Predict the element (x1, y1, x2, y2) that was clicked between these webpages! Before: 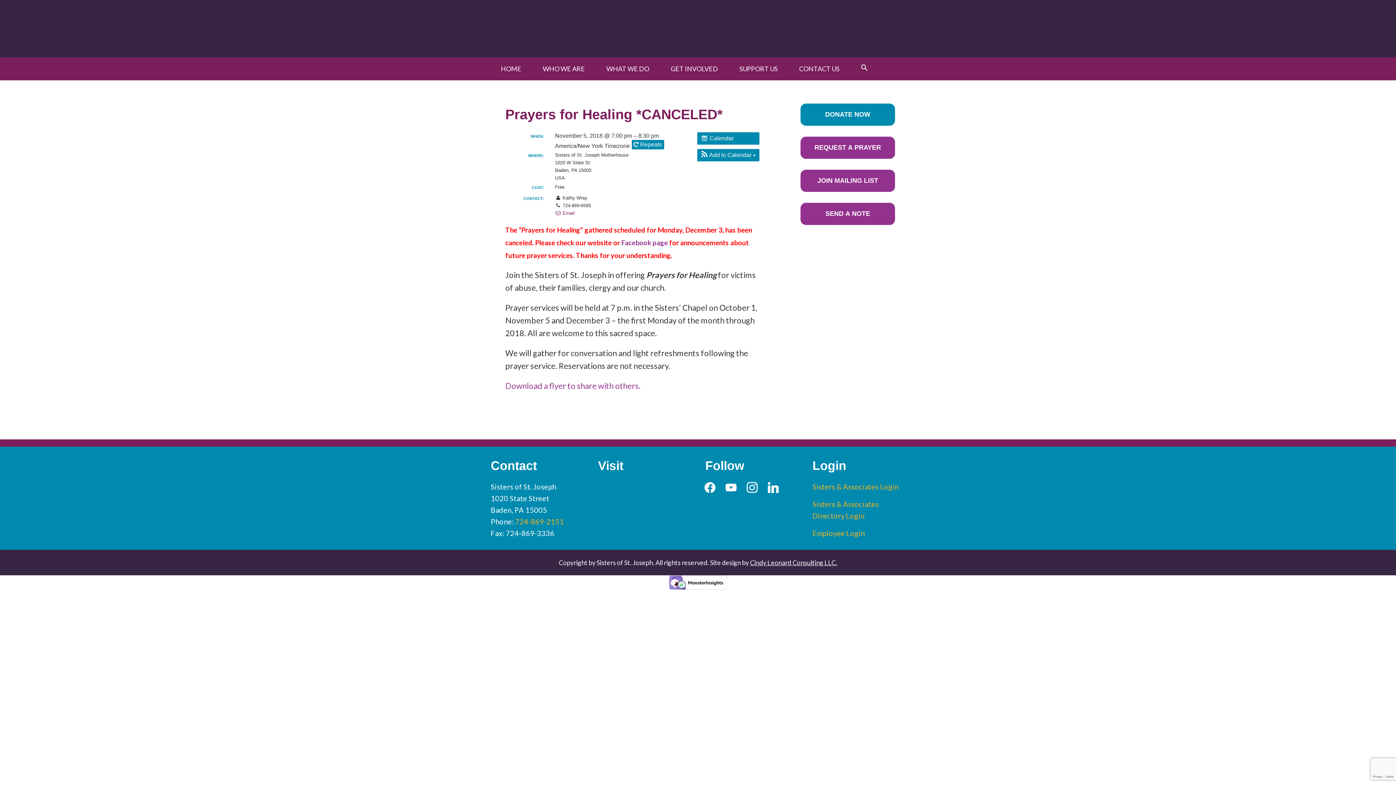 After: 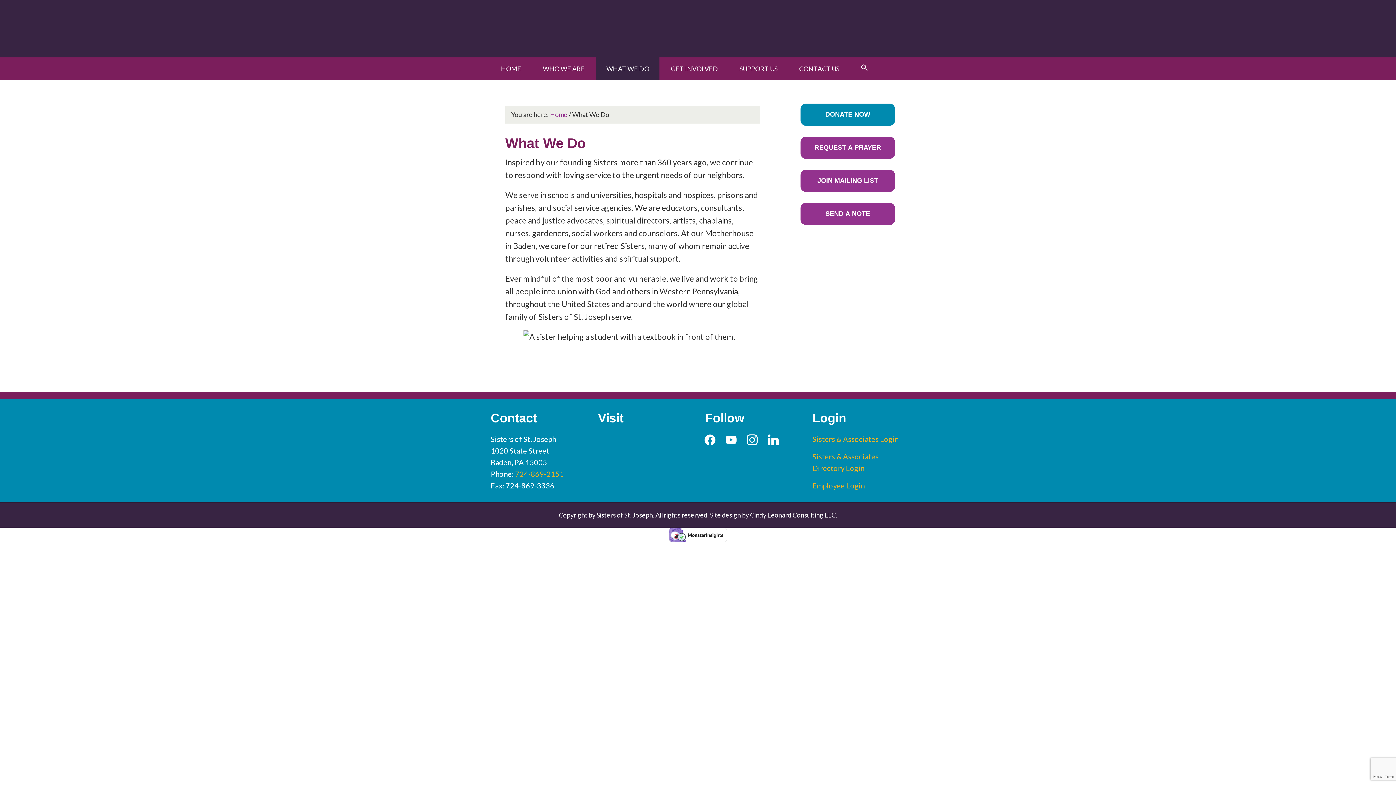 Action: label: WHAT WE DO bbox: (596, 57, 659, 80)